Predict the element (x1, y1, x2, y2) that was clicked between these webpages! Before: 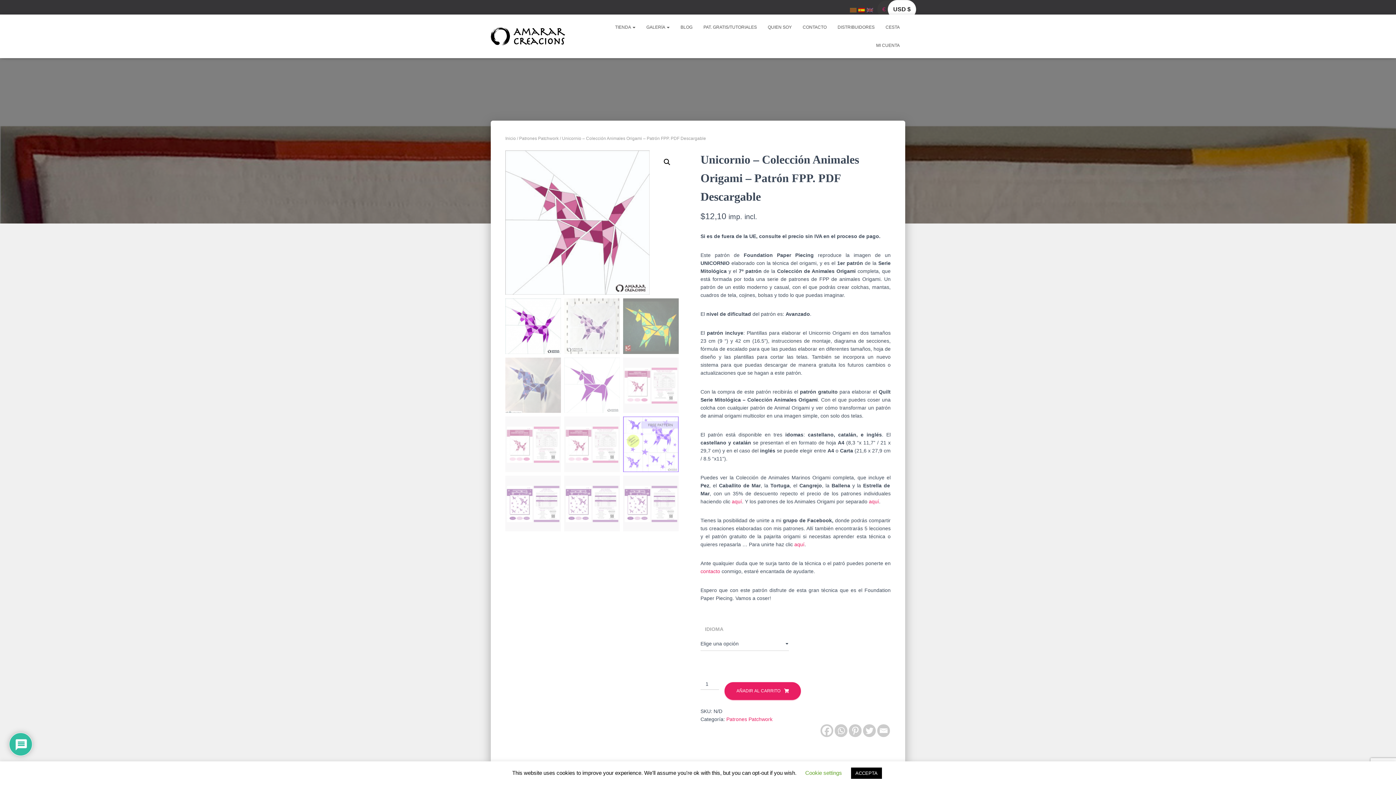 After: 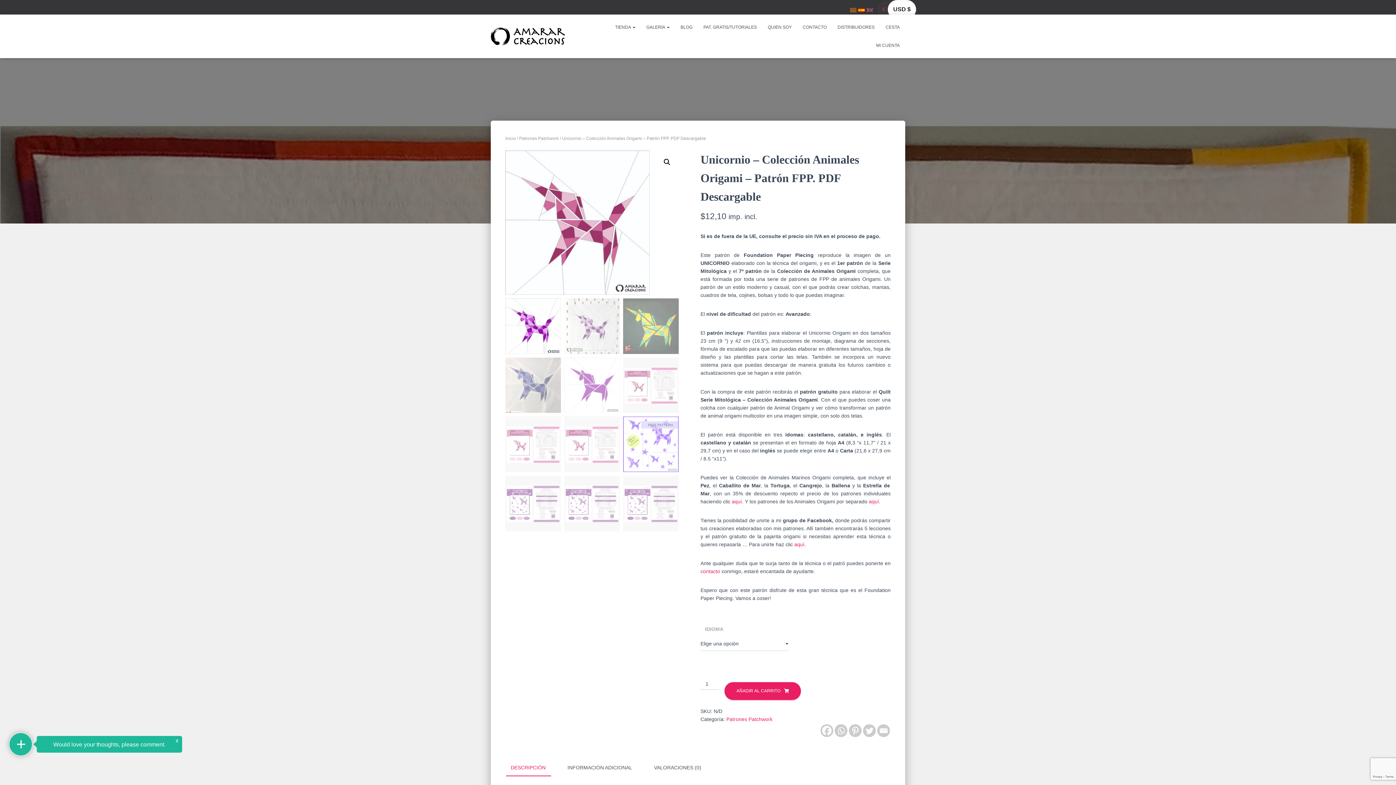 Action: bbox: (851, 768, 882, 779) label: ACCEPTA